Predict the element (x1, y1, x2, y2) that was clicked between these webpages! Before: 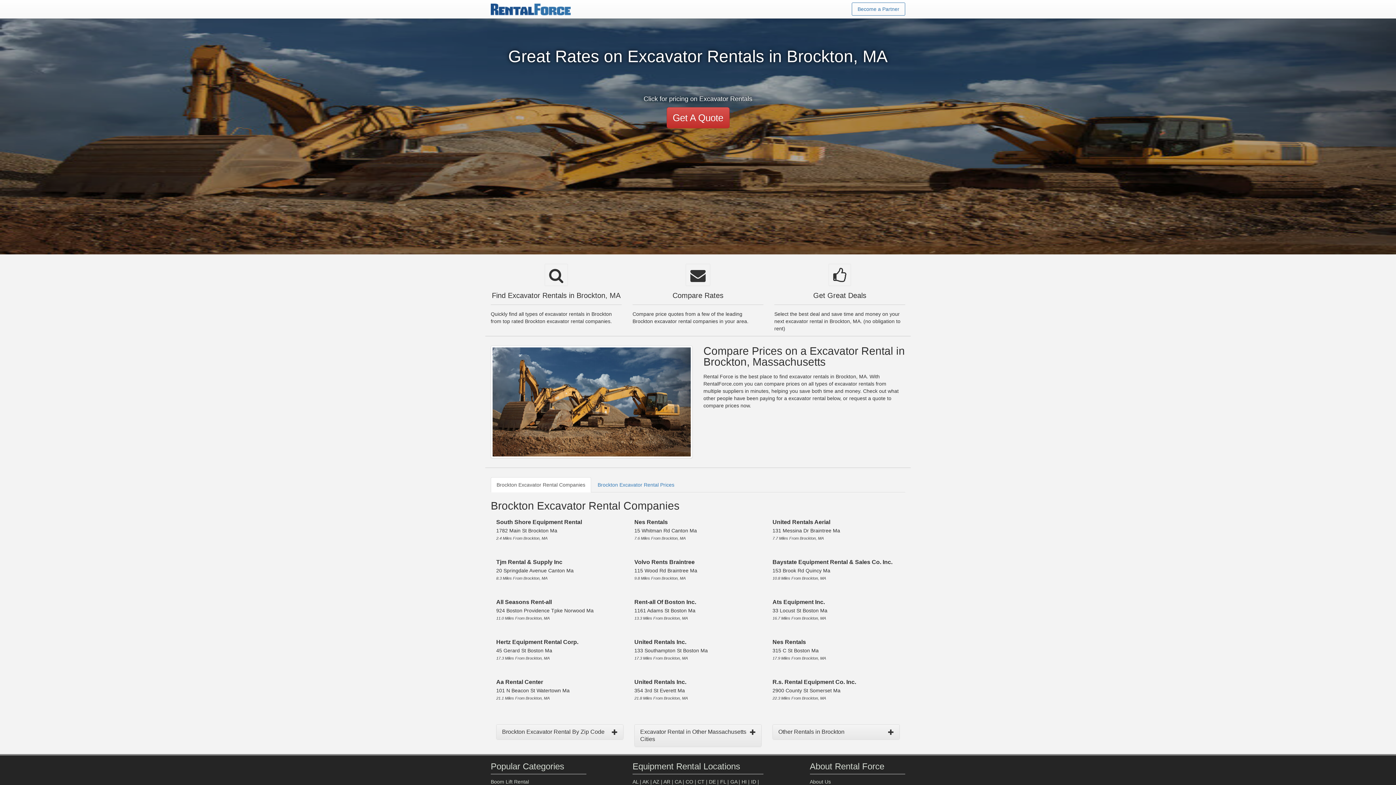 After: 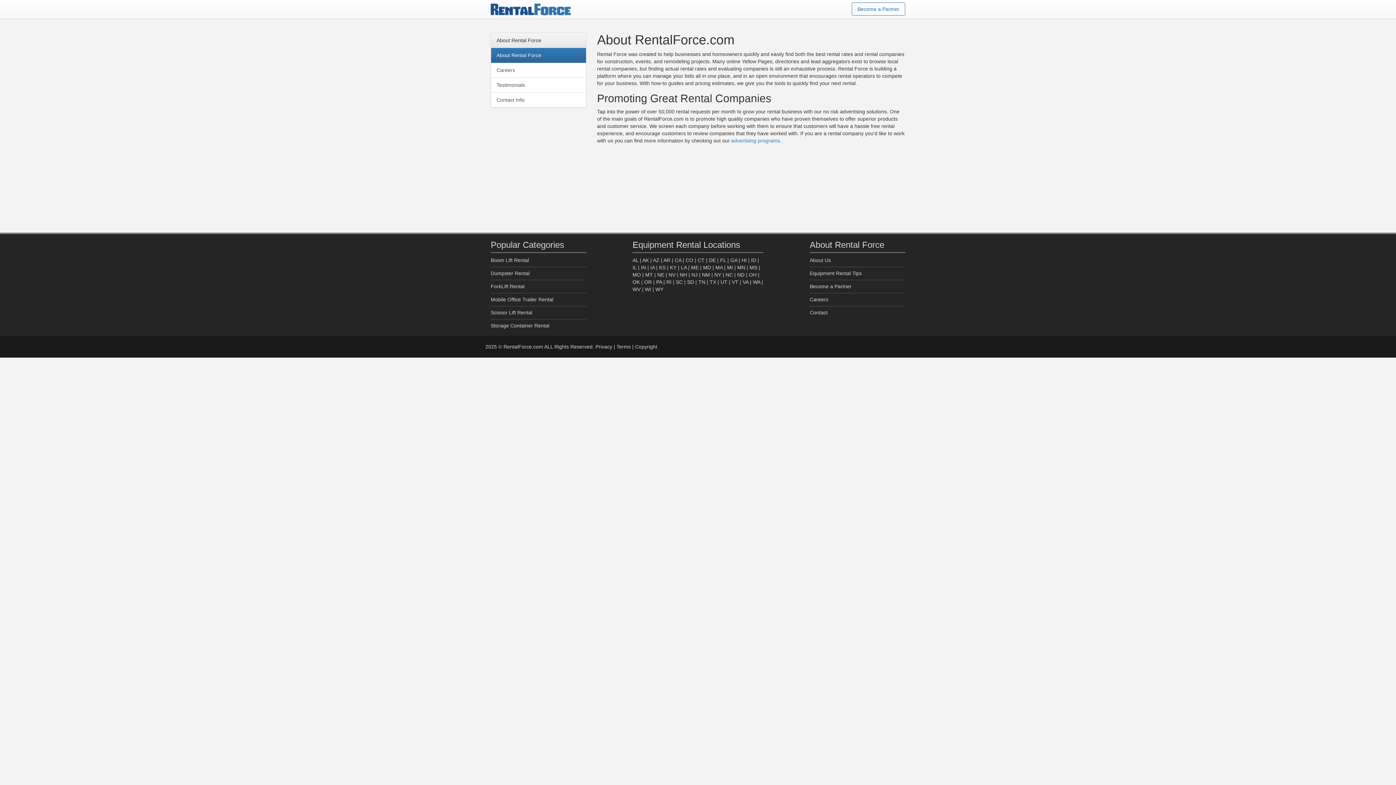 Action: bbox: (810, 779, 831, 785) label: About Us